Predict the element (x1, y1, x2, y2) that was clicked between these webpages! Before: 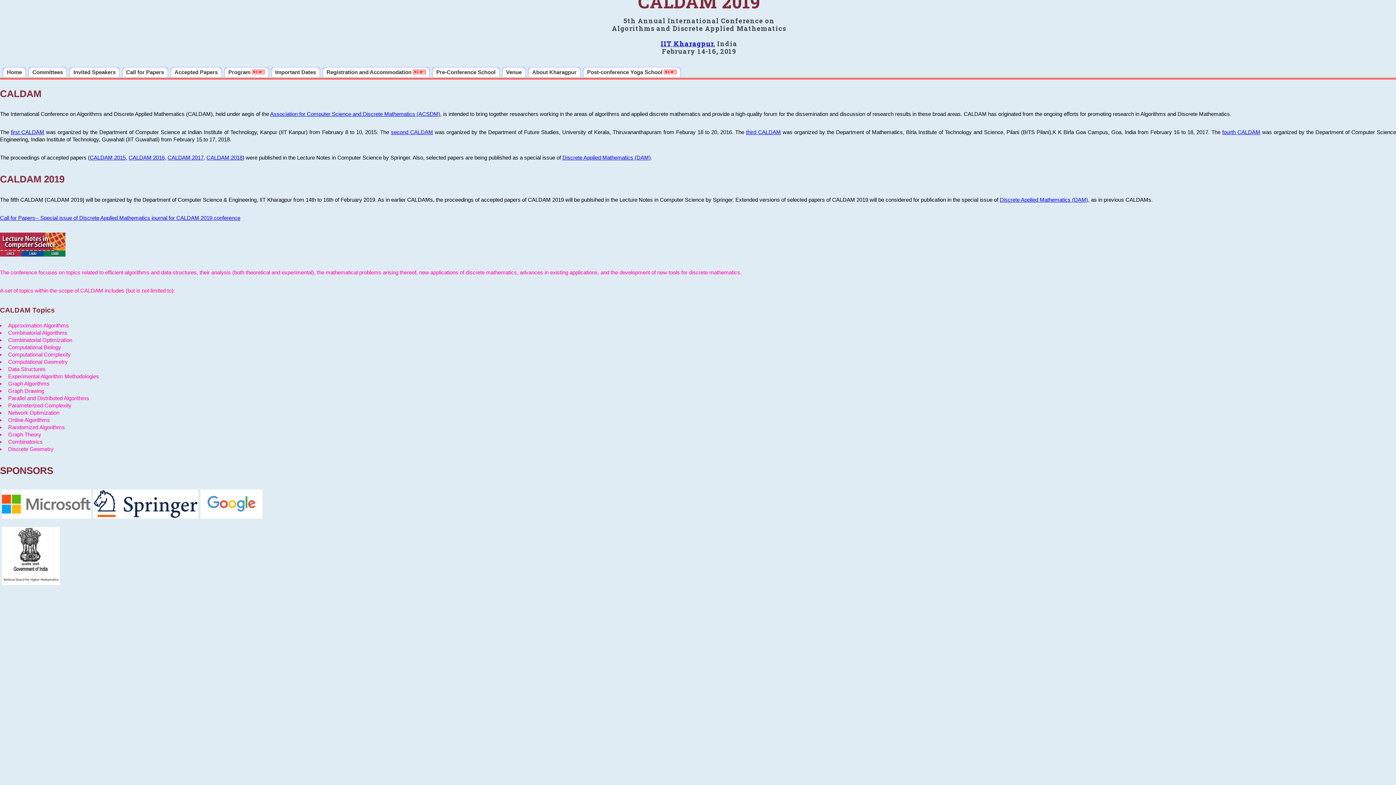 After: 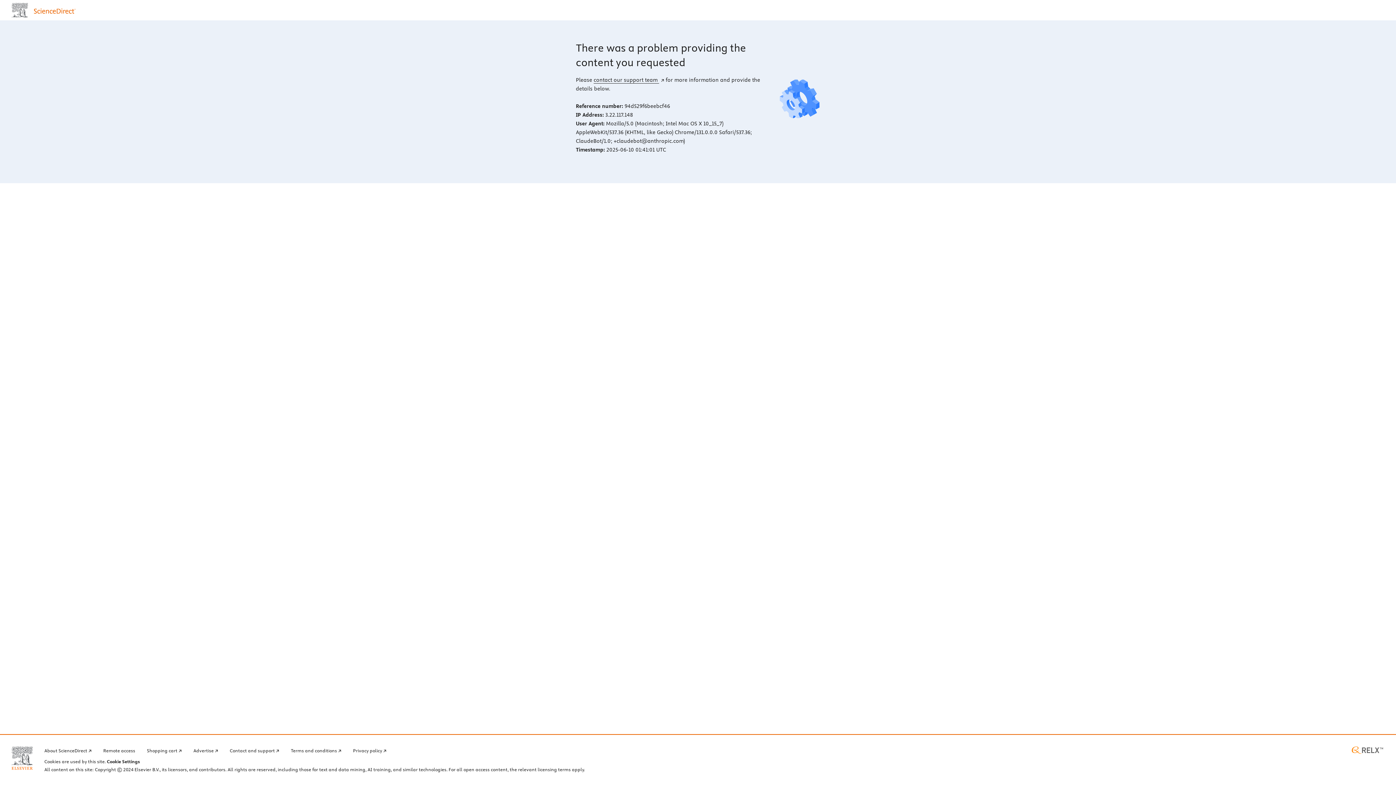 Action: bbox: (562, 154, 650, 160) label: Discrete Applied Mathematics (DAM)